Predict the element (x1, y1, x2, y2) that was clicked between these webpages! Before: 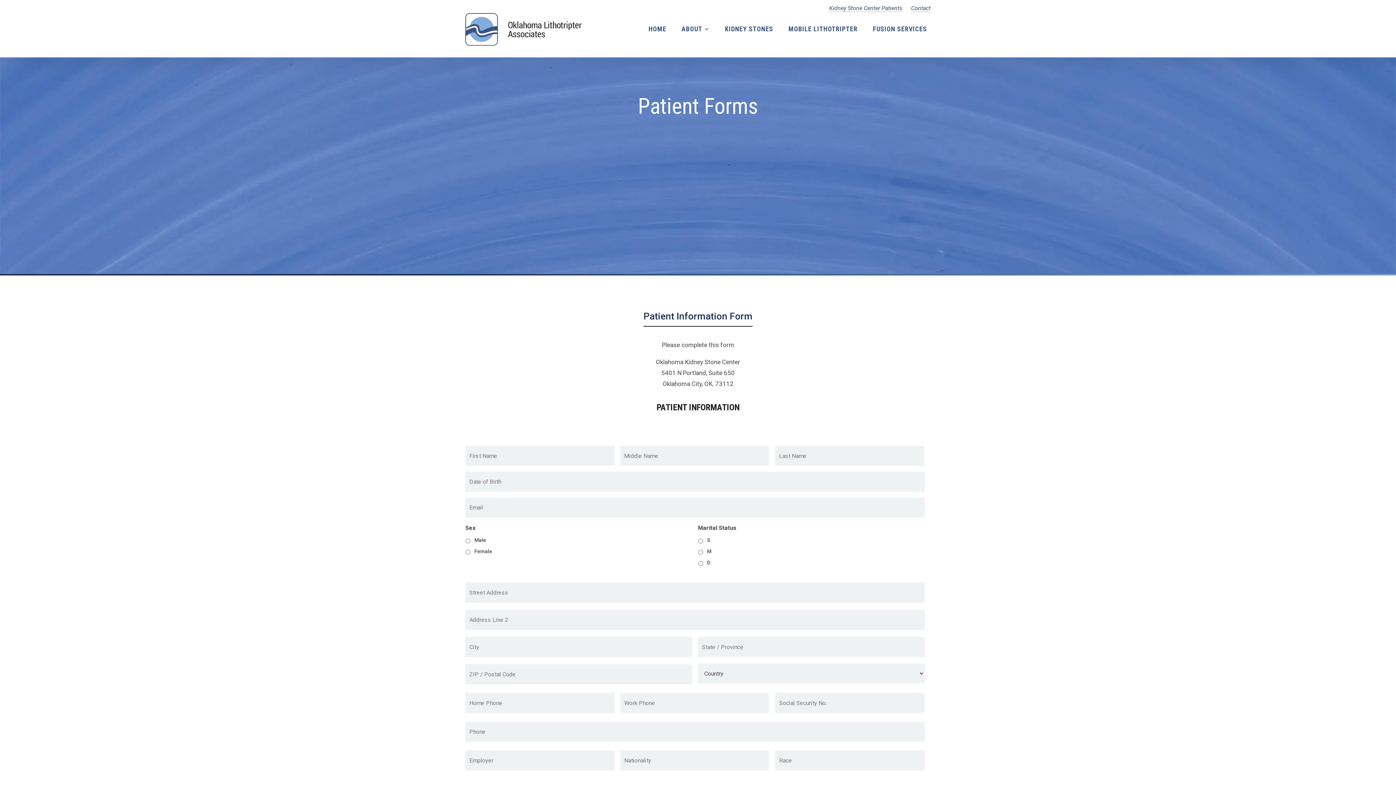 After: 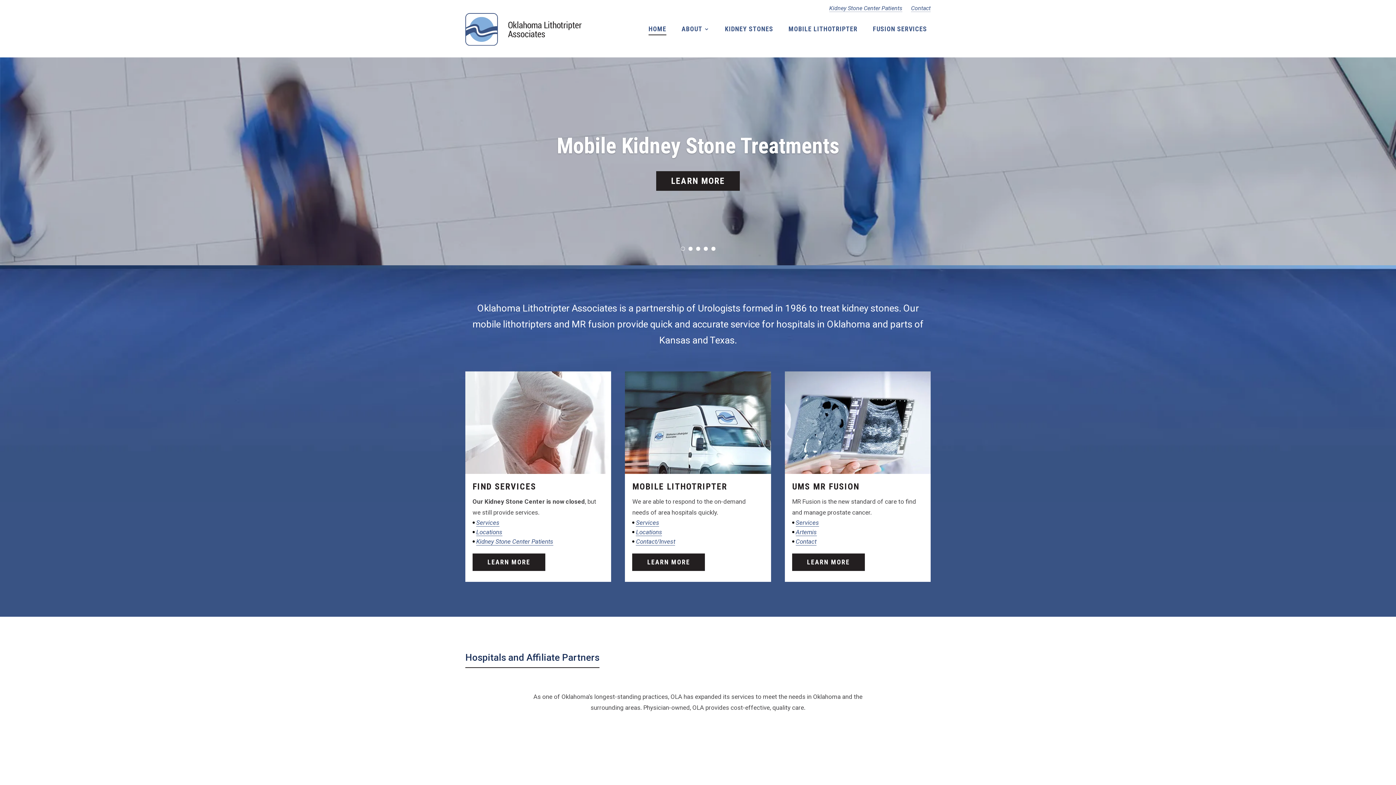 Action: bbox: (465, 40, 581, 47)